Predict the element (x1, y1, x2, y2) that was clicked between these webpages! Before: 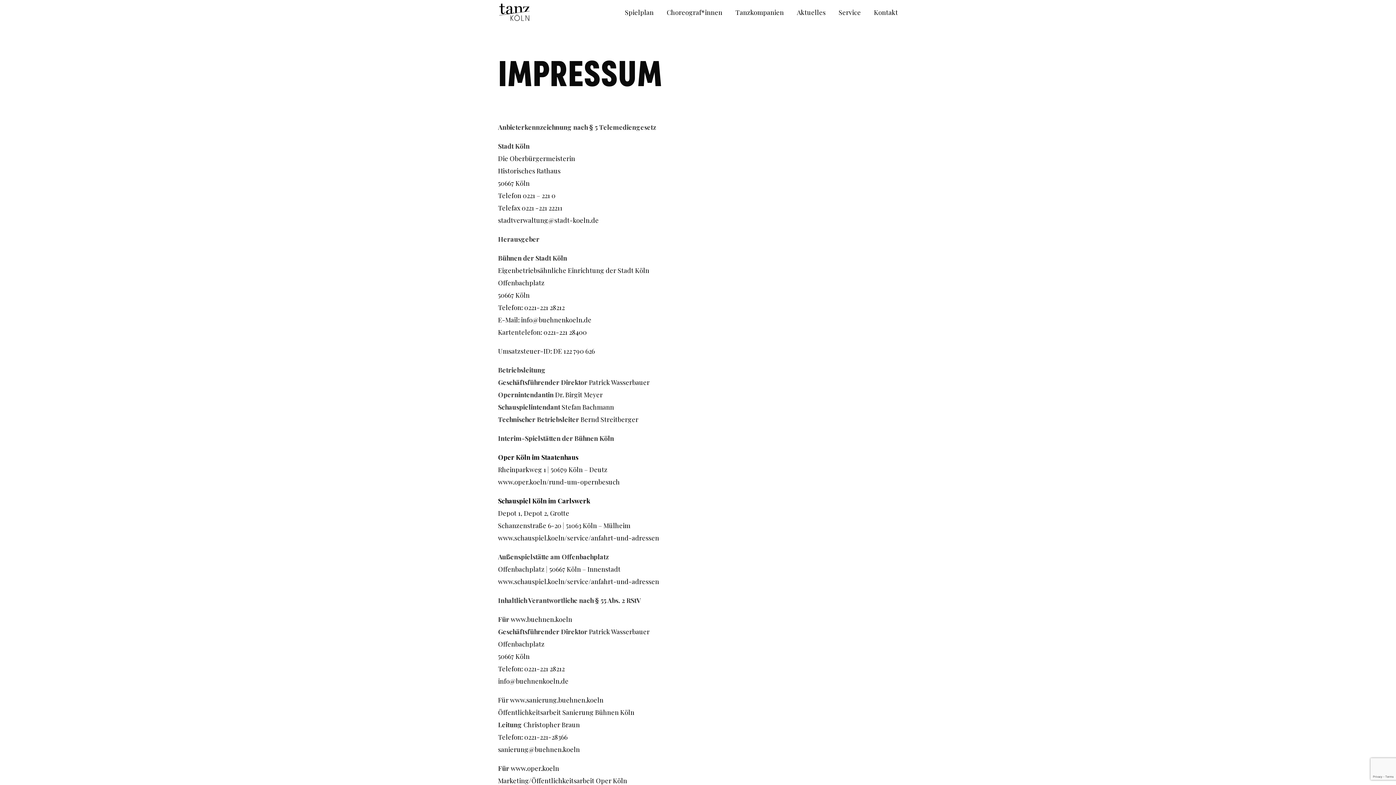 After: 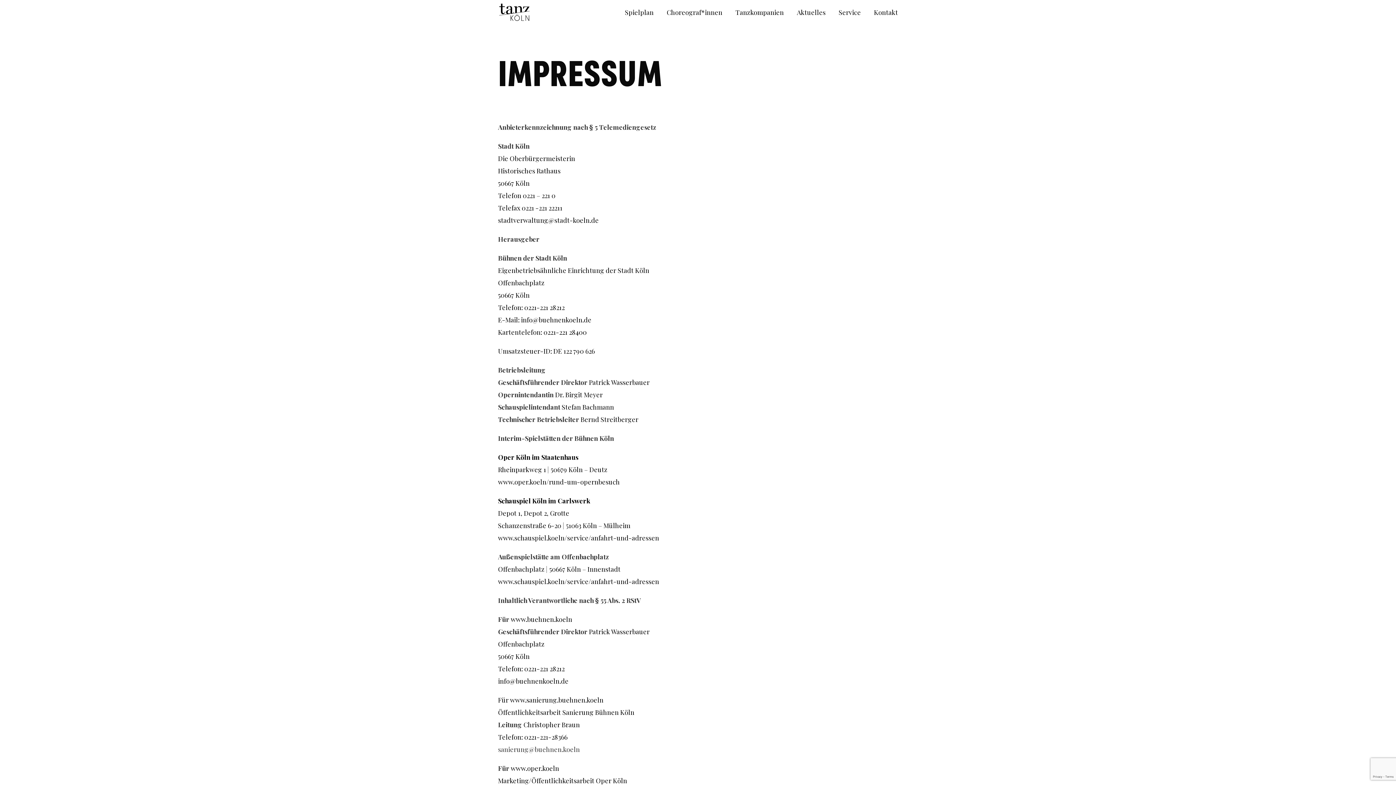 Action: label: sanierung@buehnen.koeln bbox: (498, 745, 580, 754)